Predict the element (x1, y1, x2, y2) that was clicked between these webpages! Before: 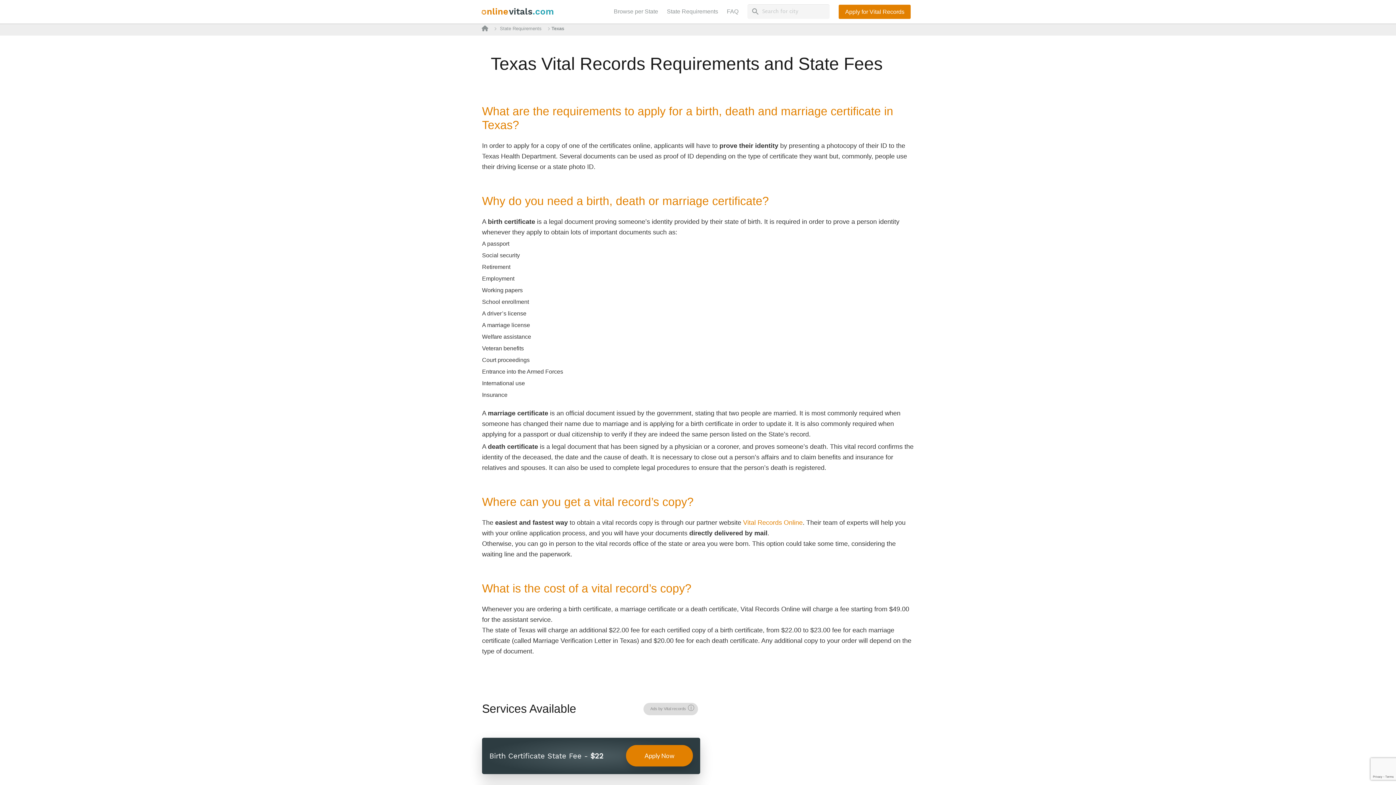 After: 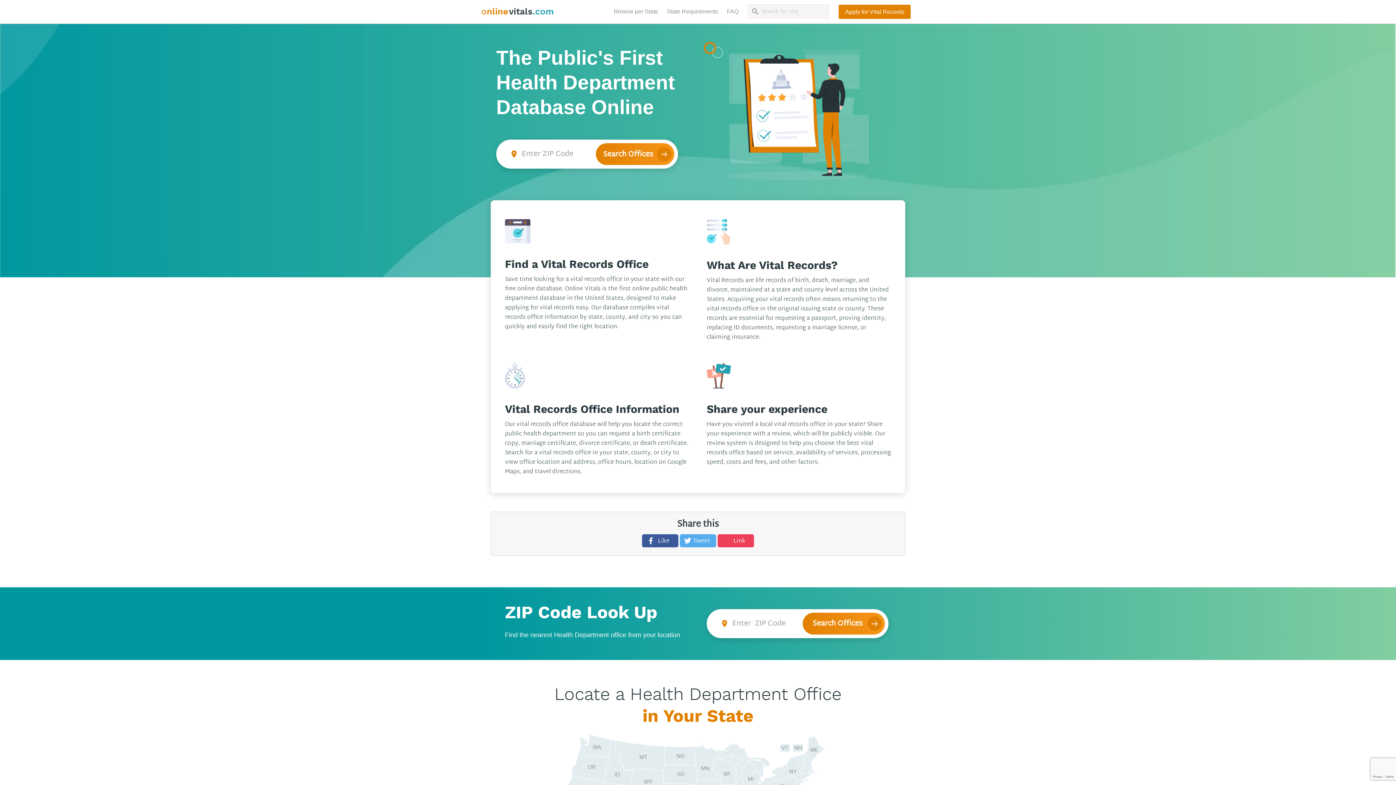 Action: bbox: (481, 3, 554, 19) label: onlinevitals.com